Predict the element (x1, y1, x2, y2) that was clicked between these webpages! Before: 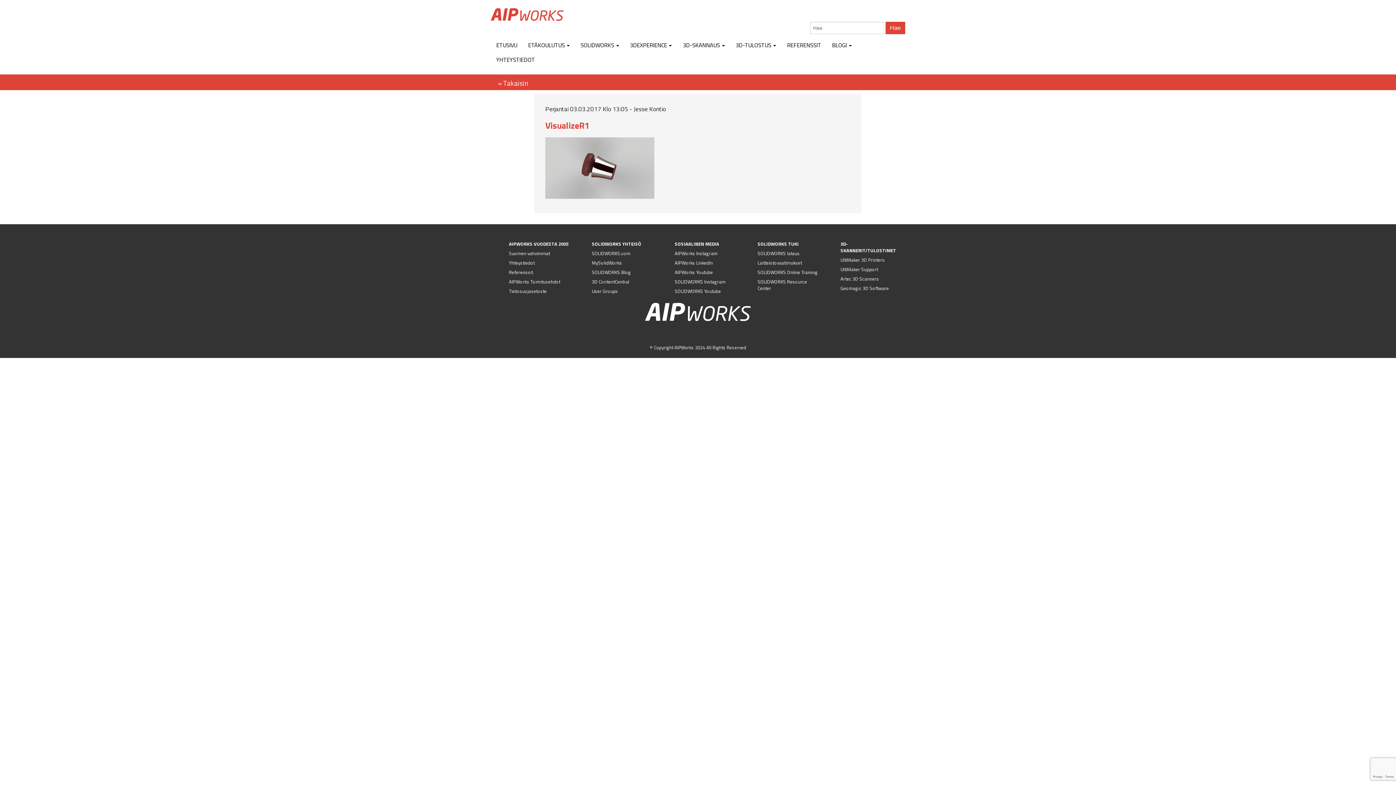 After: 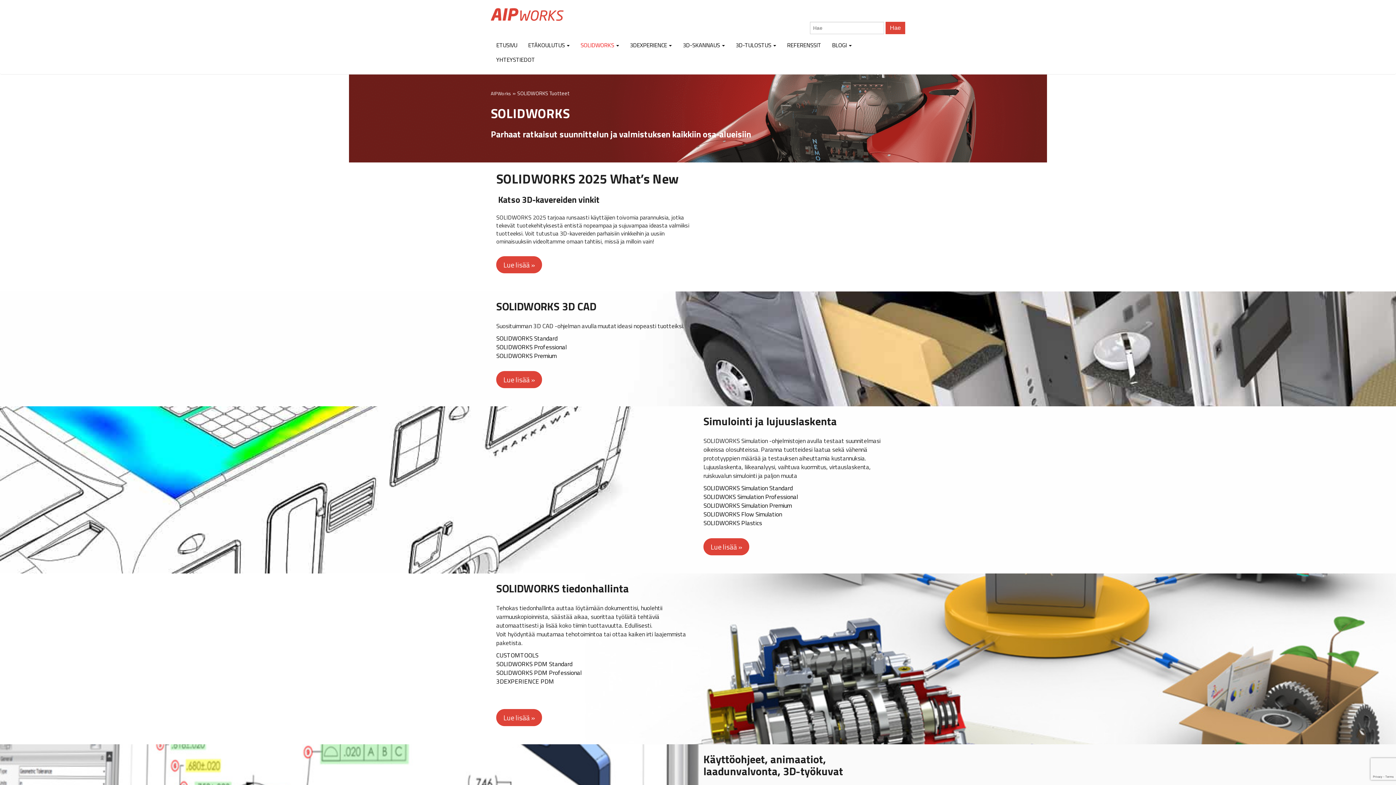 Action: label: SOLIDWORKS  bbox: (575, 37, 624, 52)